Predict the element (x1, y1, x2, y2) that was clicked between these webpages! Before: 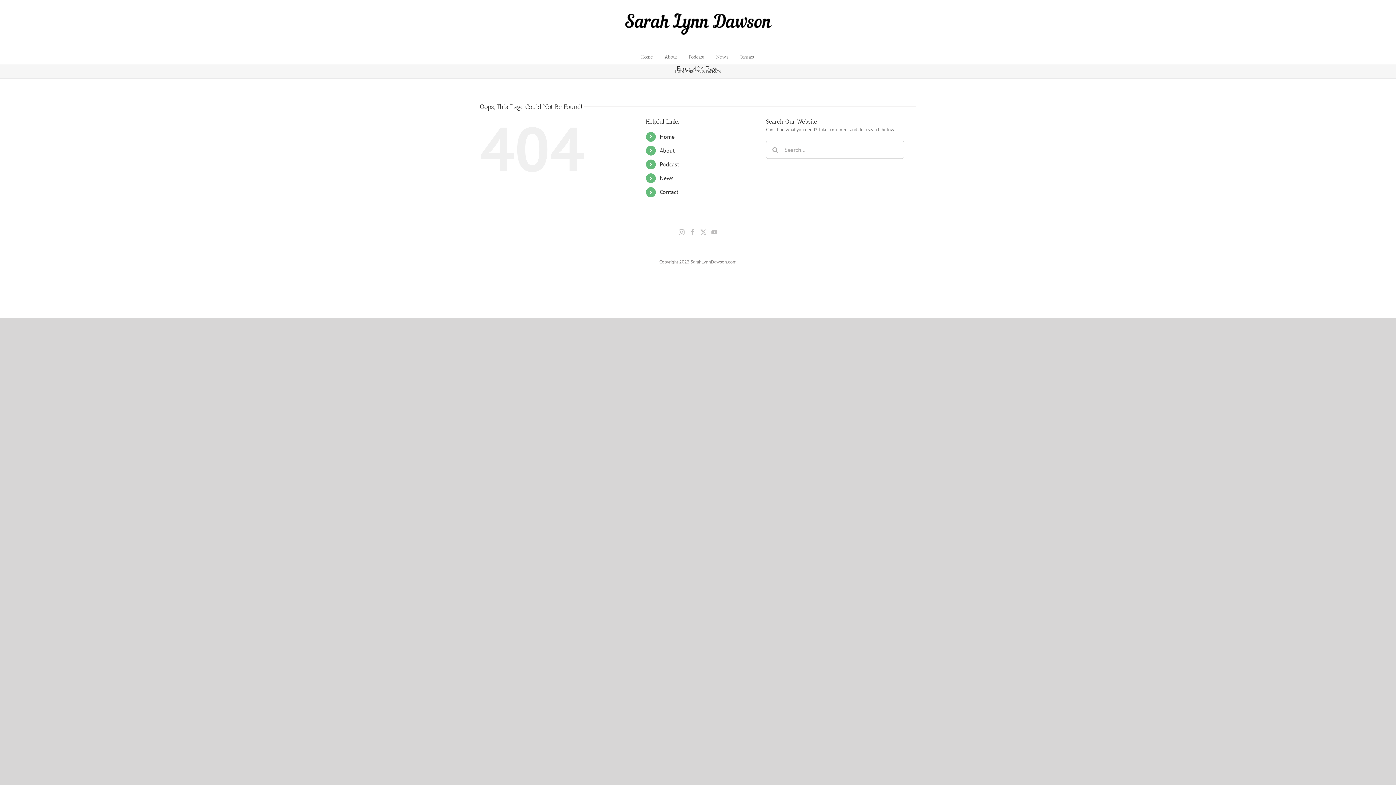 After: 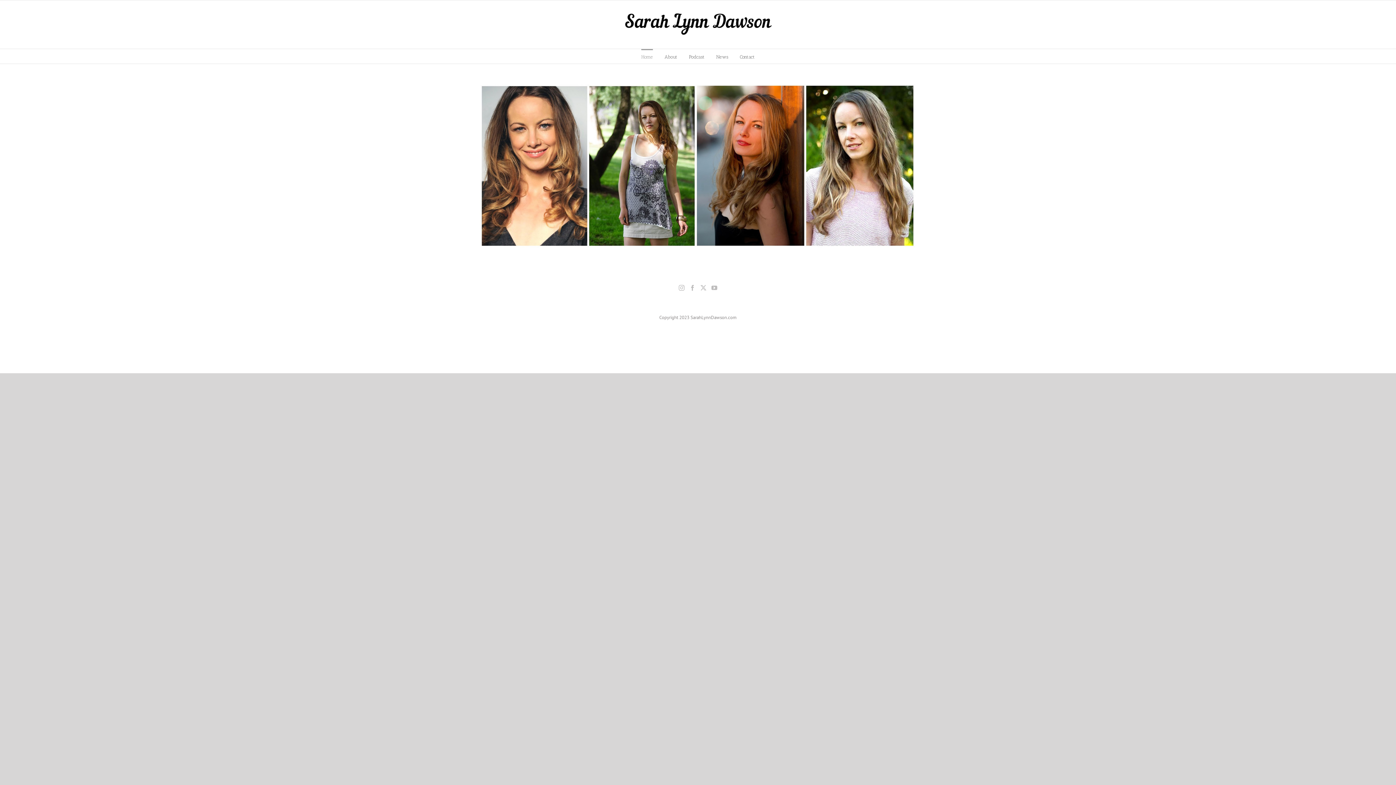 Action: bbox: (675, 68, 684, 73) label: Home